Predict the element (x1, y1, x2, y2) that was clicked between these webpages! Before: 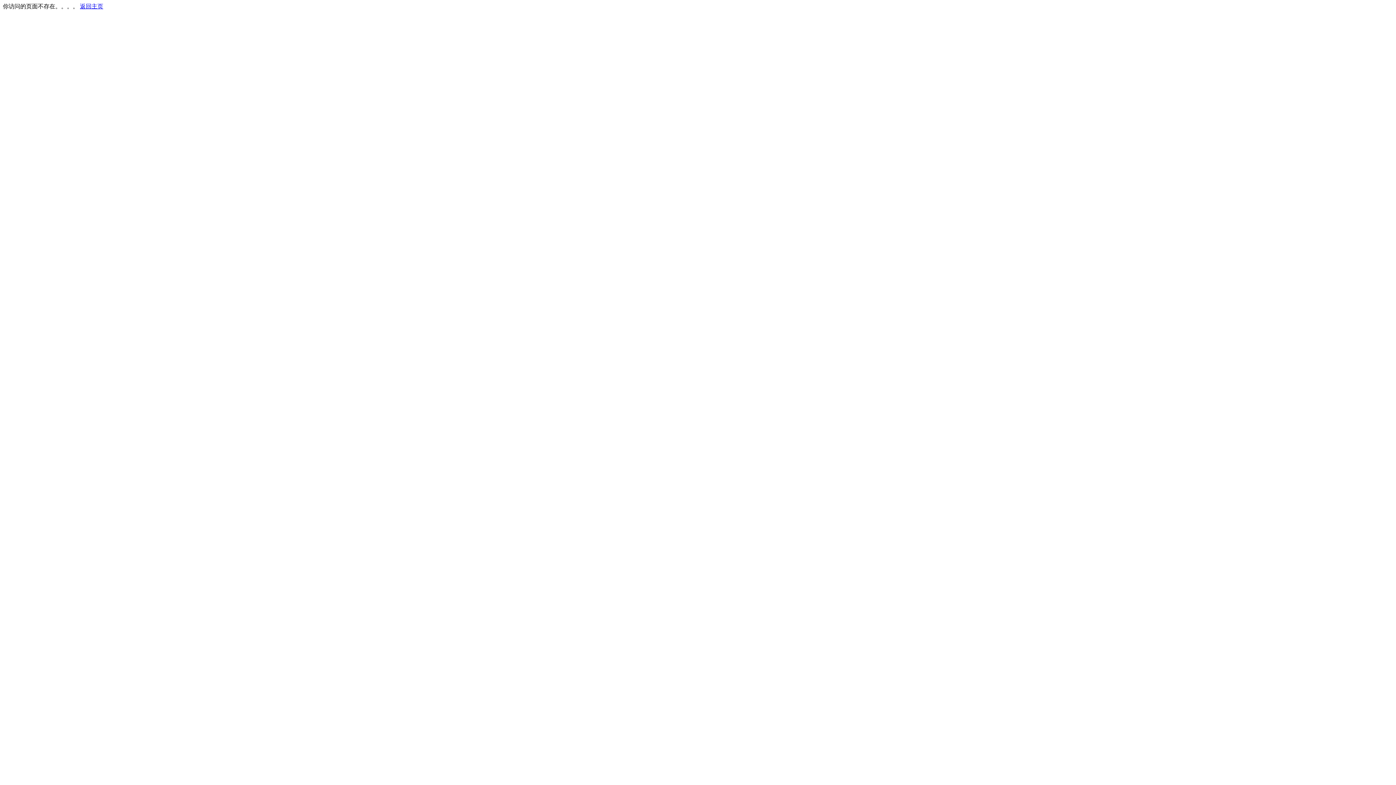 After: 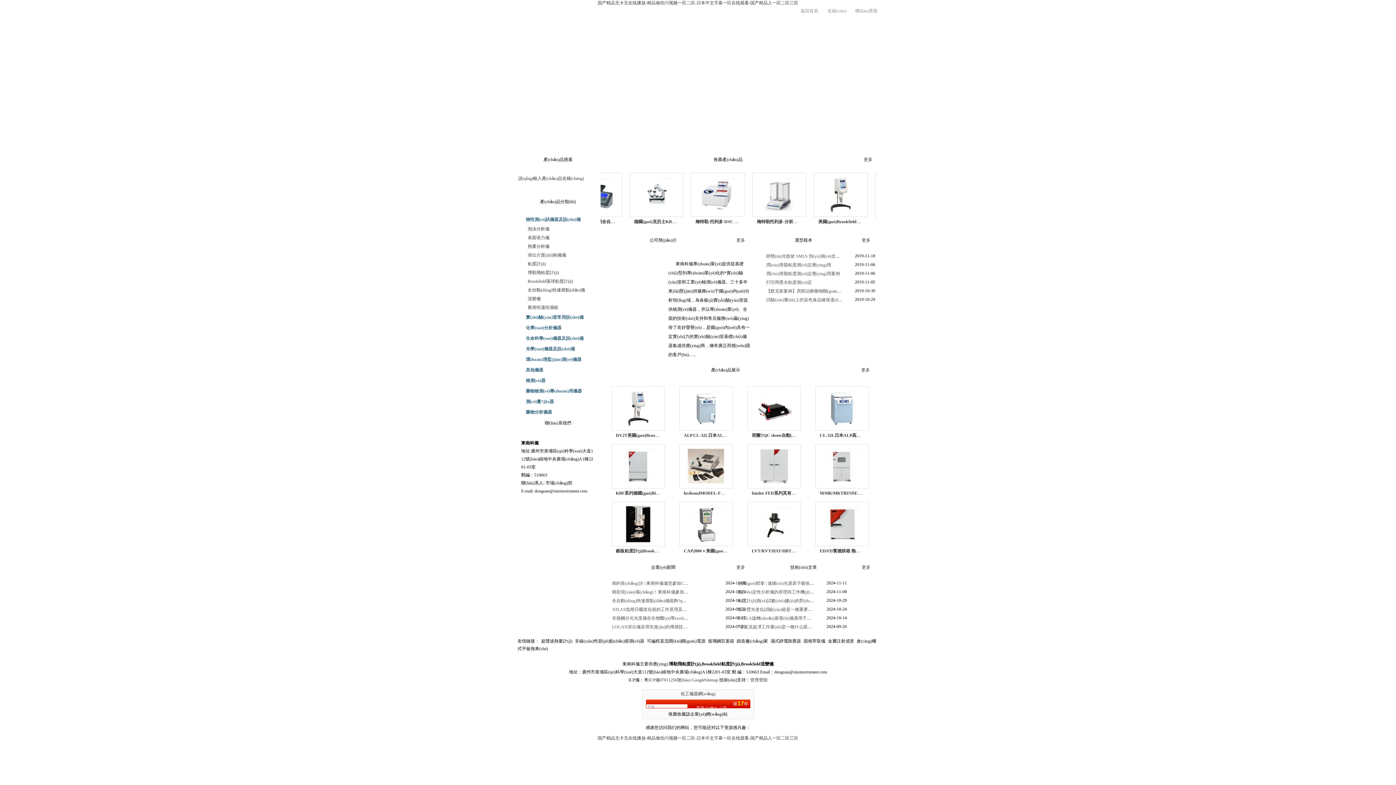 Action: label: 返回主页 bbox: (80, 3, 103, 9)